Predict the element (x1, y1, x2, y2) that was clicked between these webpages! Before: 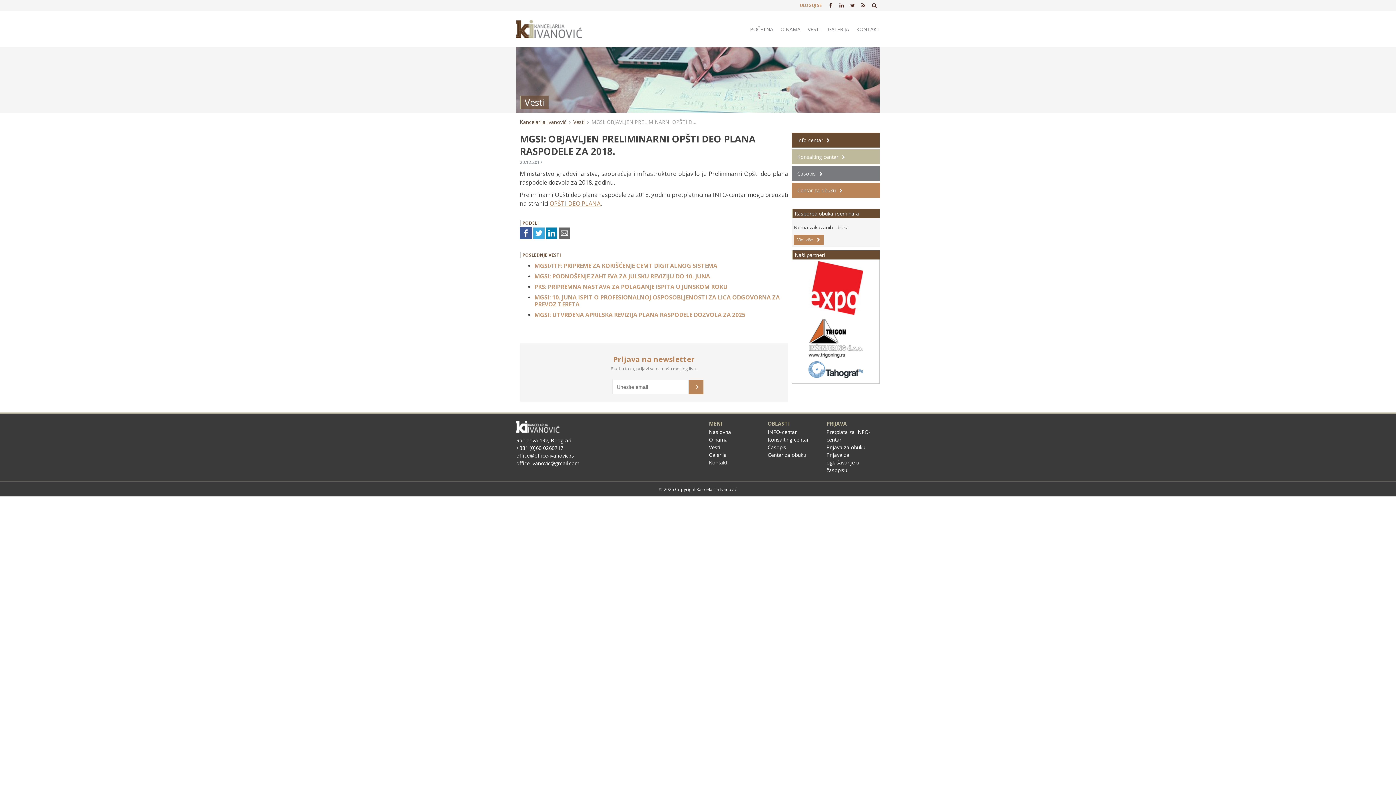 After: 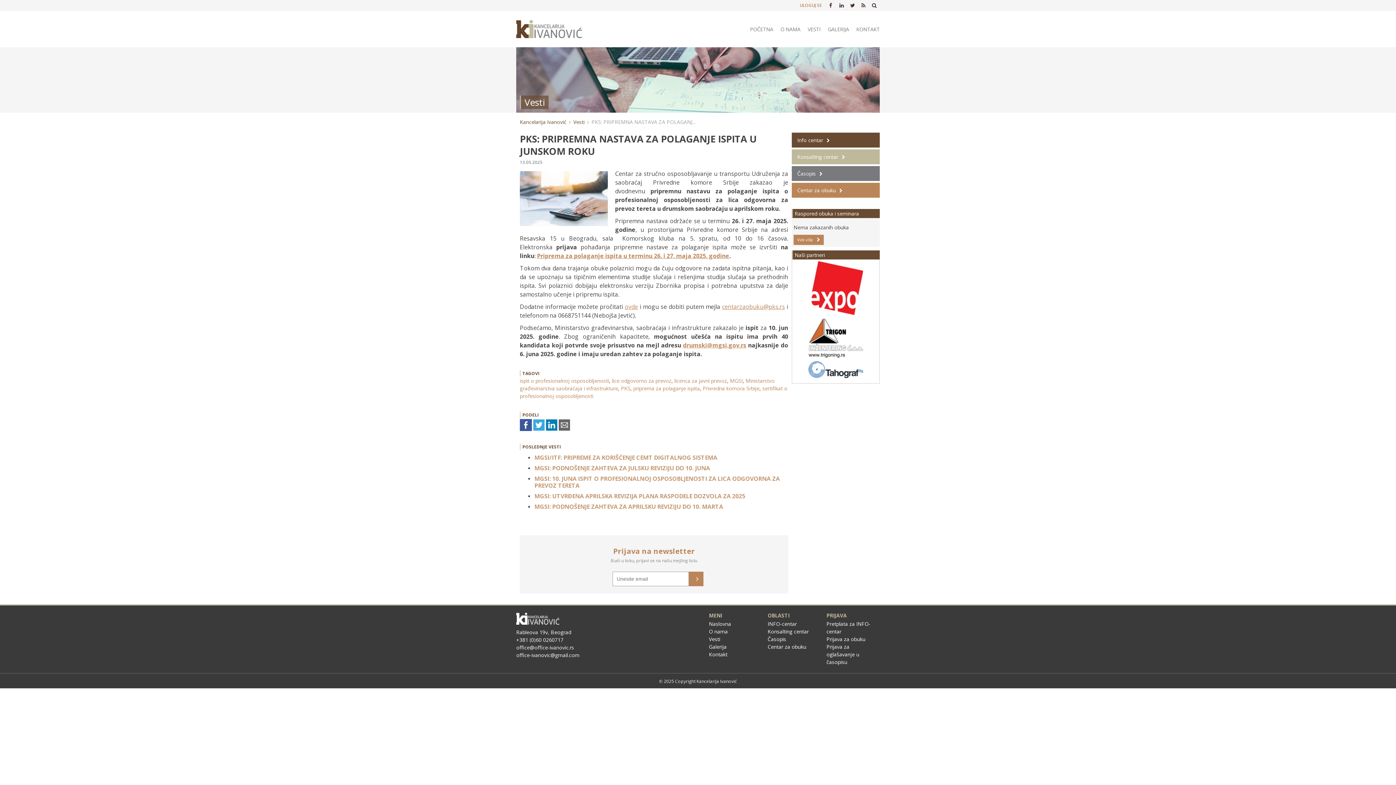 Action: bbox: (534, 282, 727, 290) label: PKS: PRIPREMNA NASTAVA ZA POLAGANJE ISPITA U JUNSKOM ROKU